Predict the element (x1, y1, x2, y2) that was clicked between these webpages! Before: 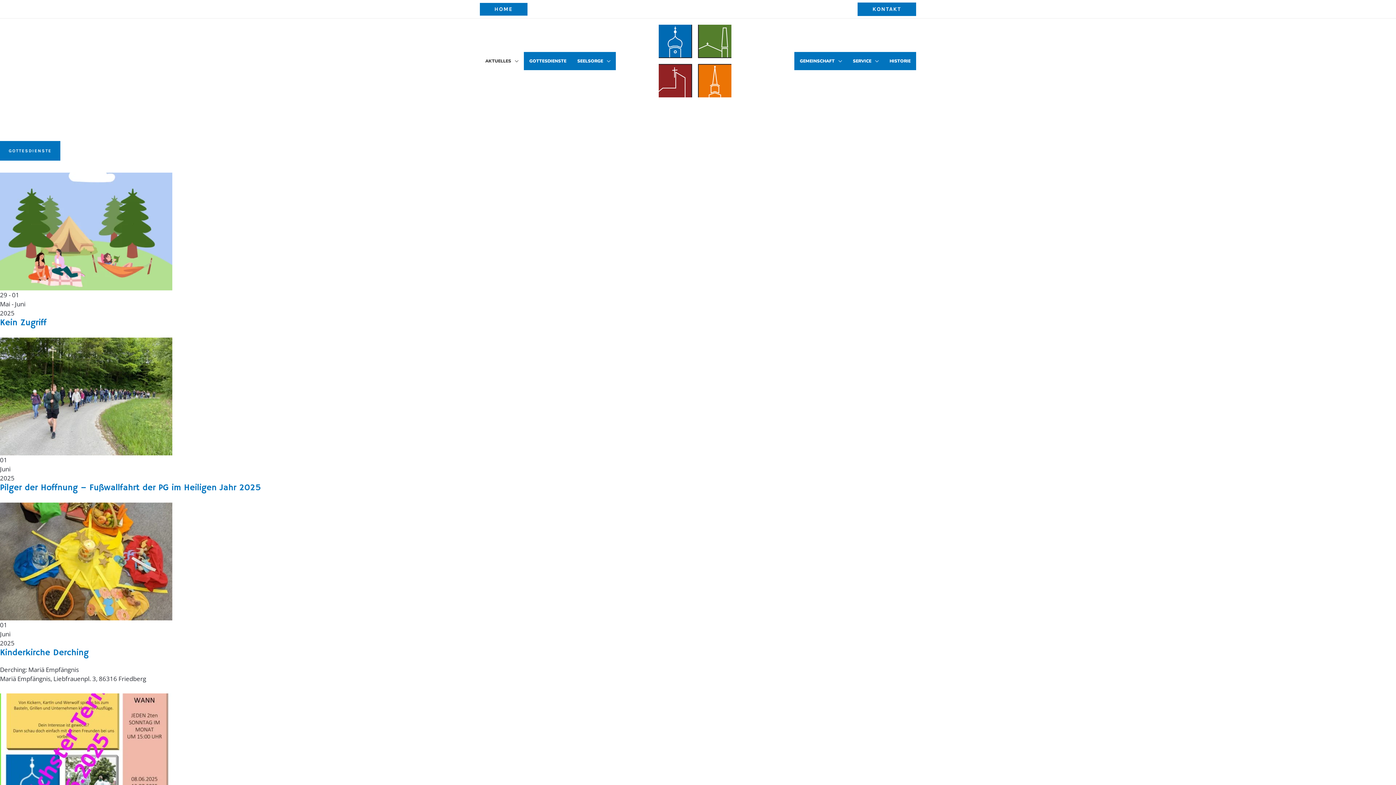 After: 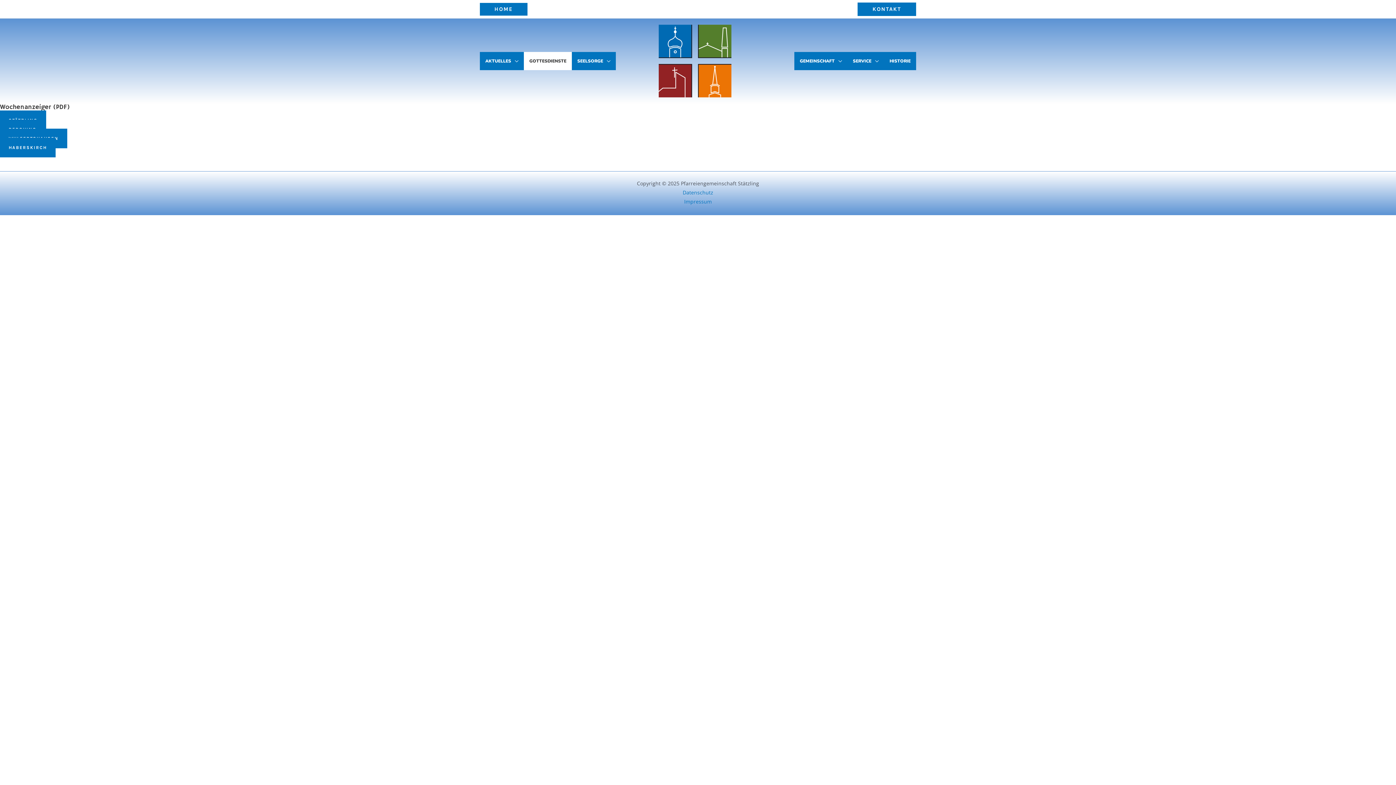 Action: label: GOTTESDIENSTE bbox: (524, 52, 572, 70)